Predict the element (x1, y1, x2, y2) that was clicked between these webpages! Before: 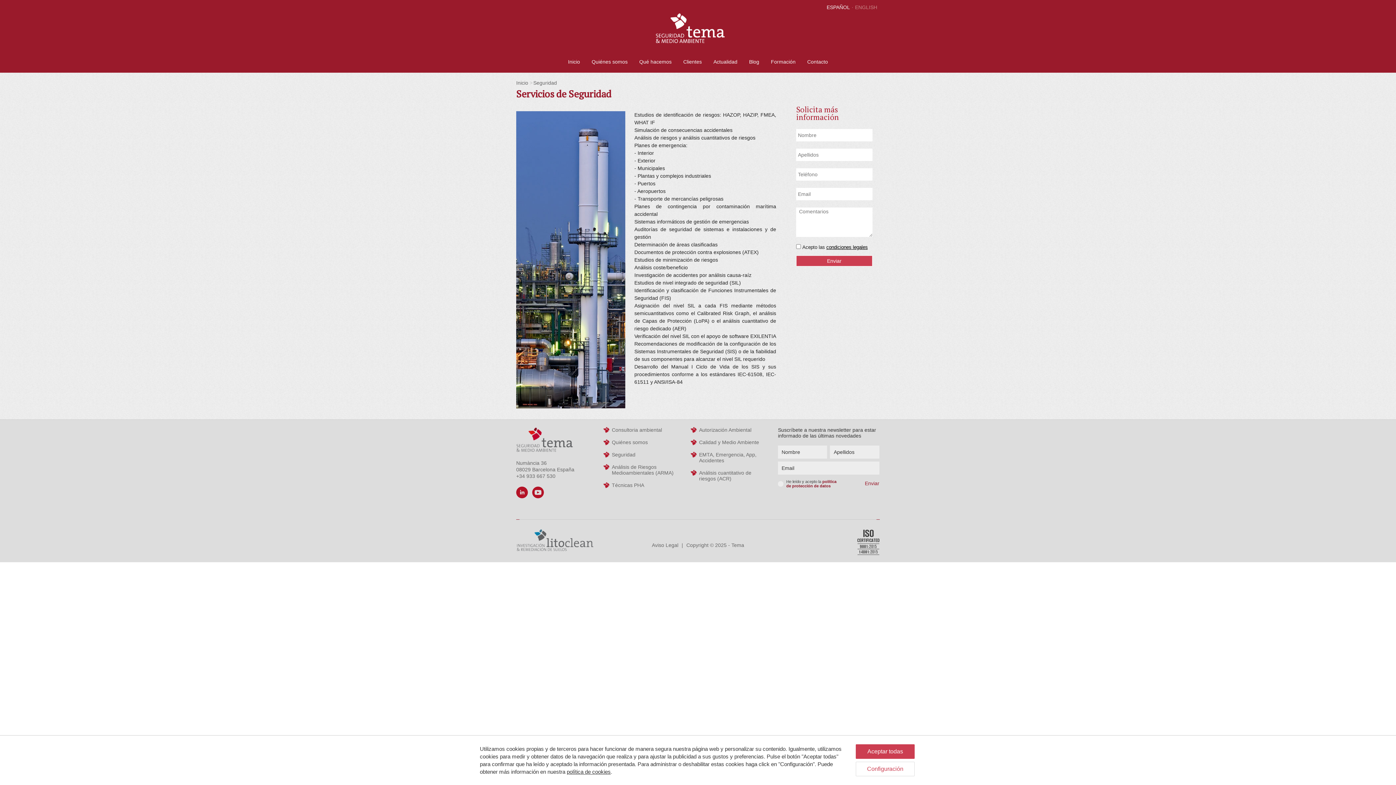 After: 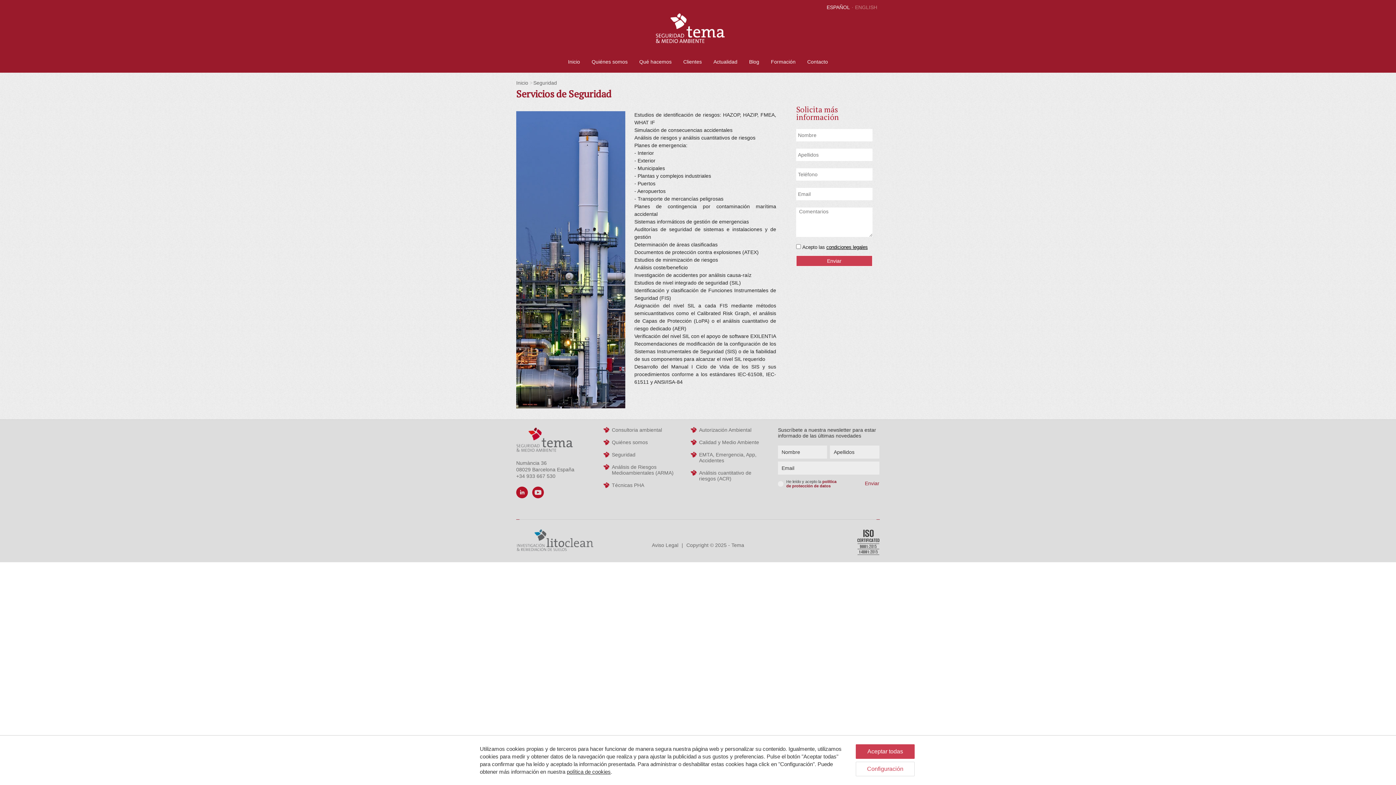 Action: label: ESPAÑOL bbox: (826, 4, 850, 10)